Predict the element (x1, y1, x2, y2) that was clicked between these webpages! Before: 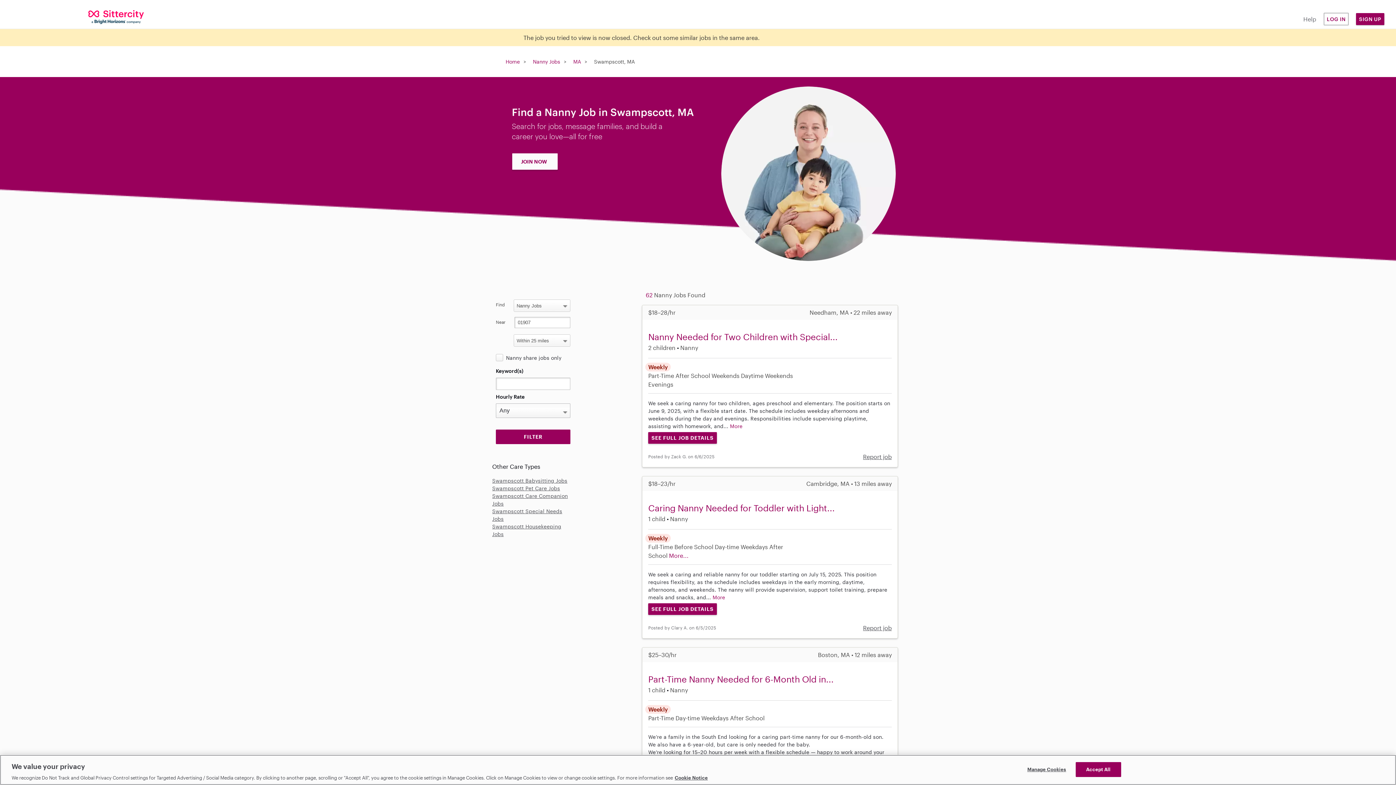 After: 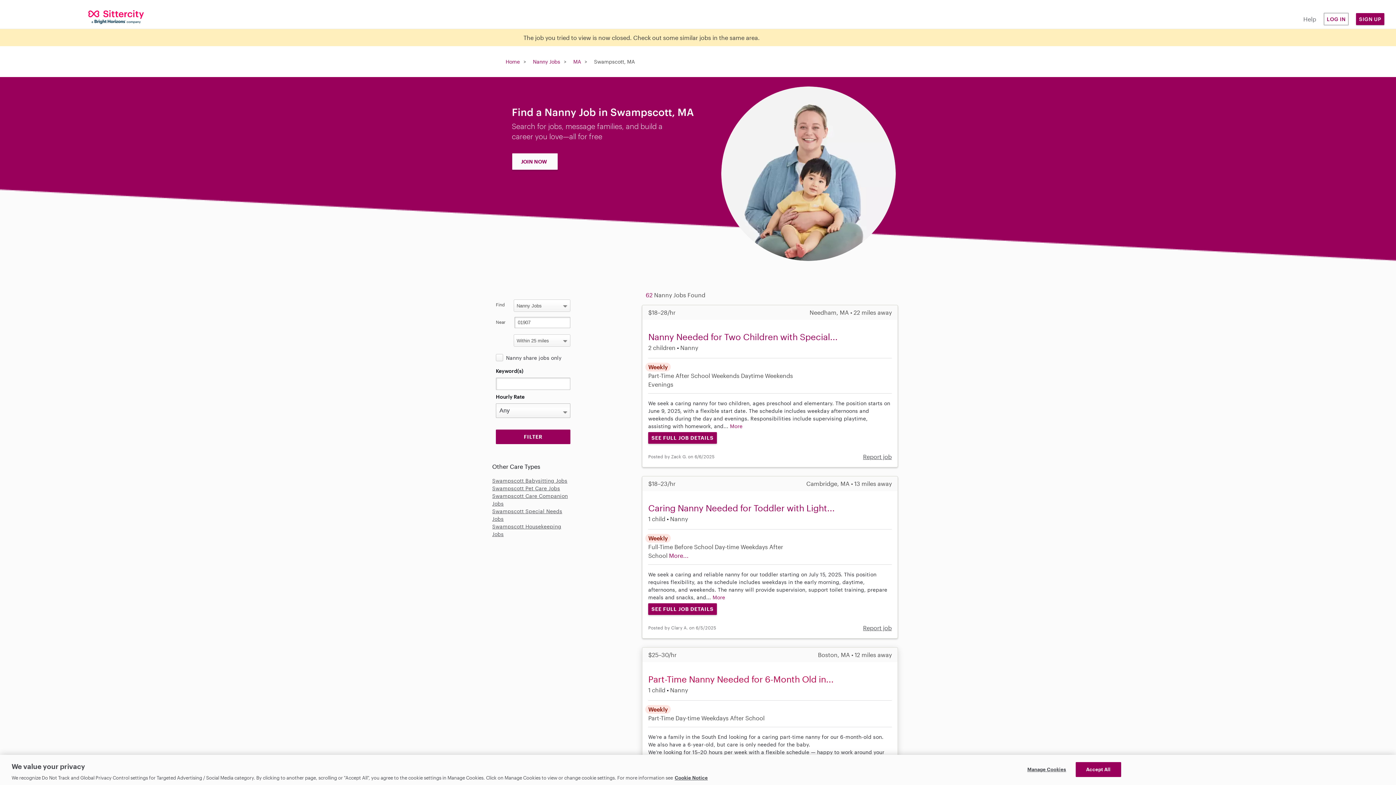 Action: bbox: (648, 674, 833, 684) label: Part-Time Nanny Needed for 6-Month Old in...